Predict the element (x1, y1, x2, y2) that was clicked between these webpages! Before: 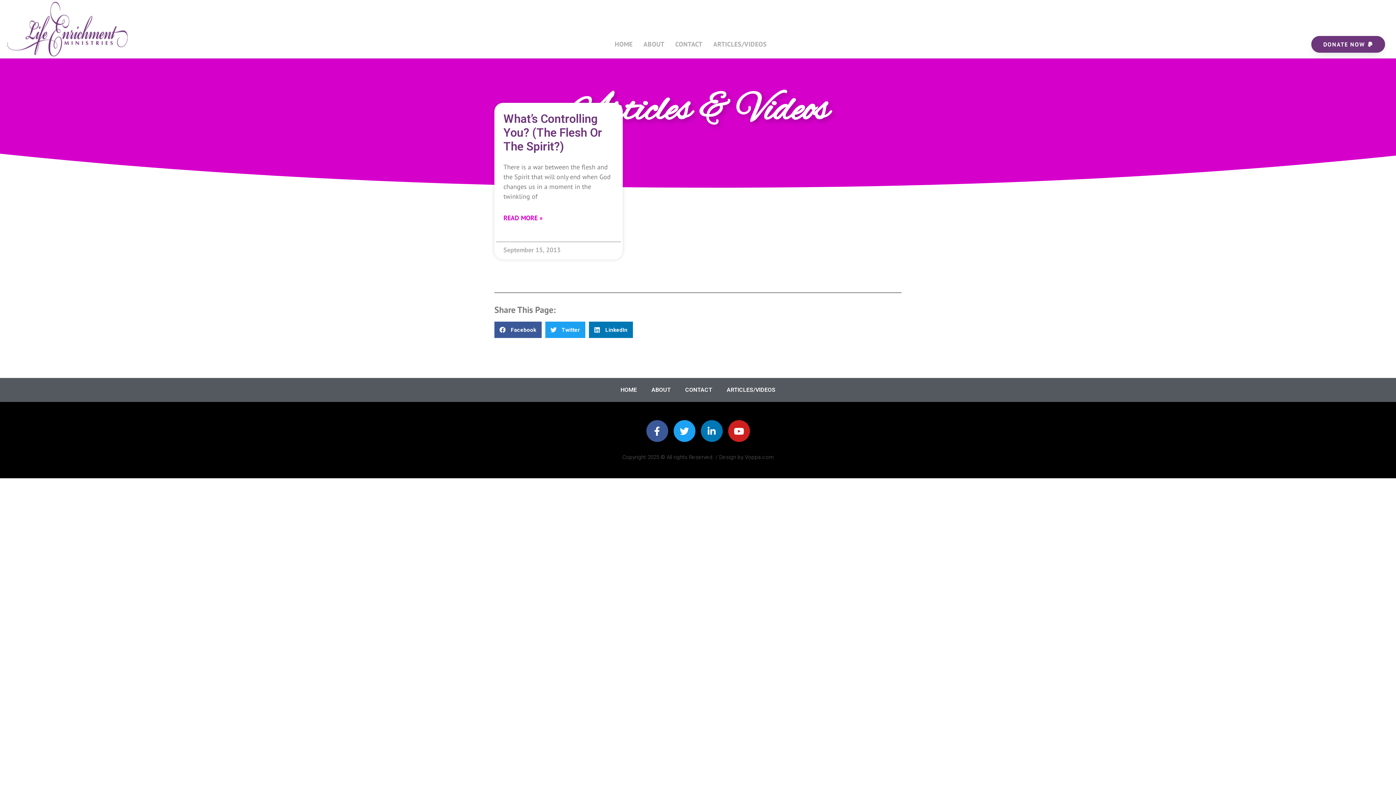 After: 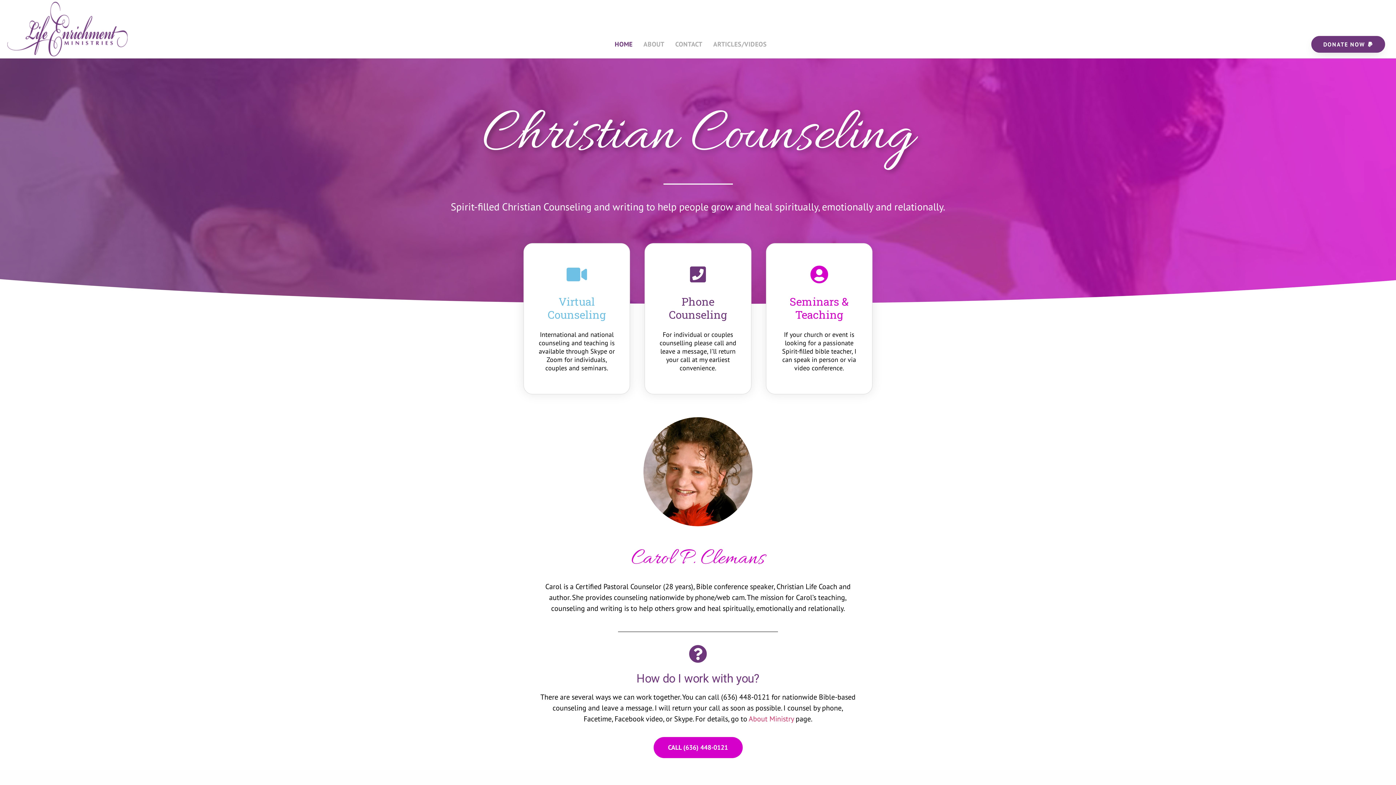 Action: bbox: (609, 36, 638, 52) label: HOME